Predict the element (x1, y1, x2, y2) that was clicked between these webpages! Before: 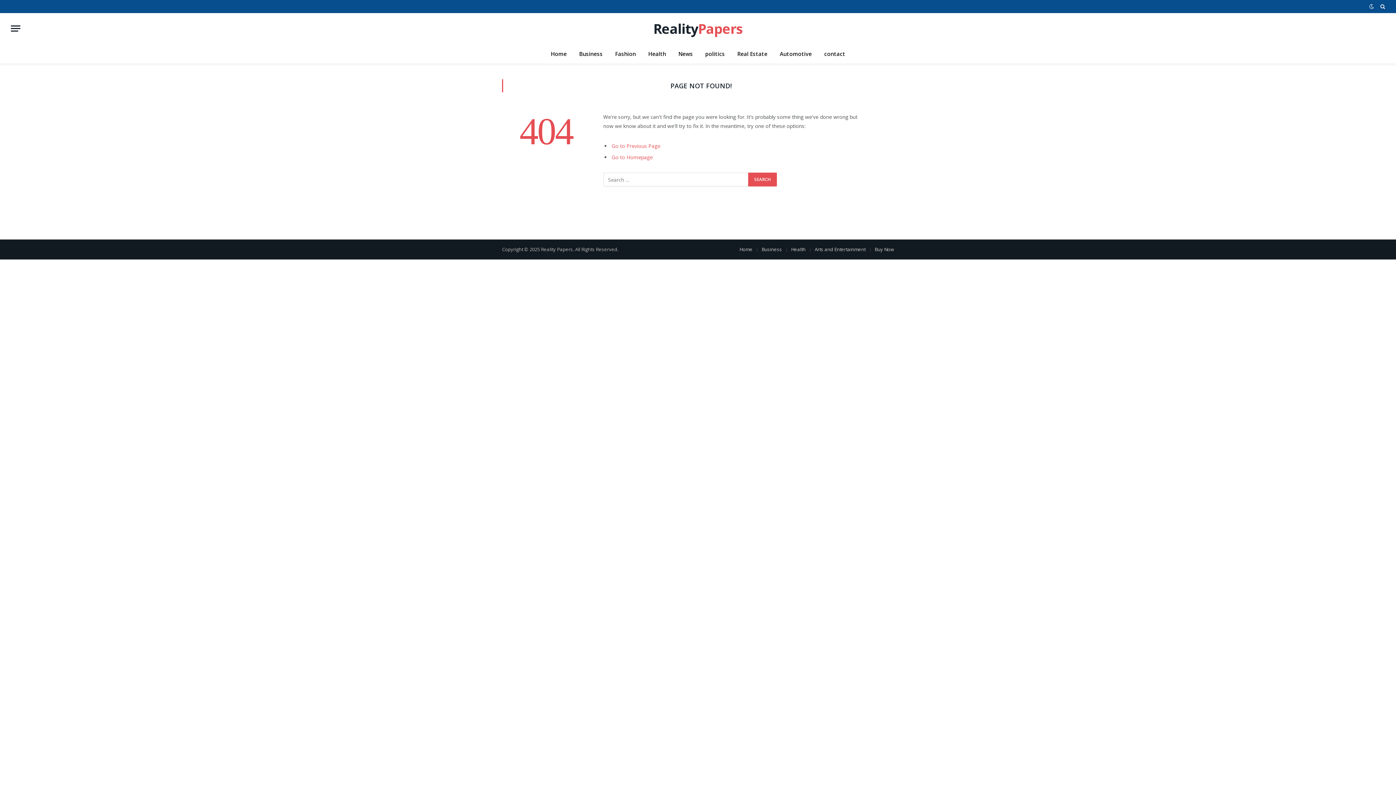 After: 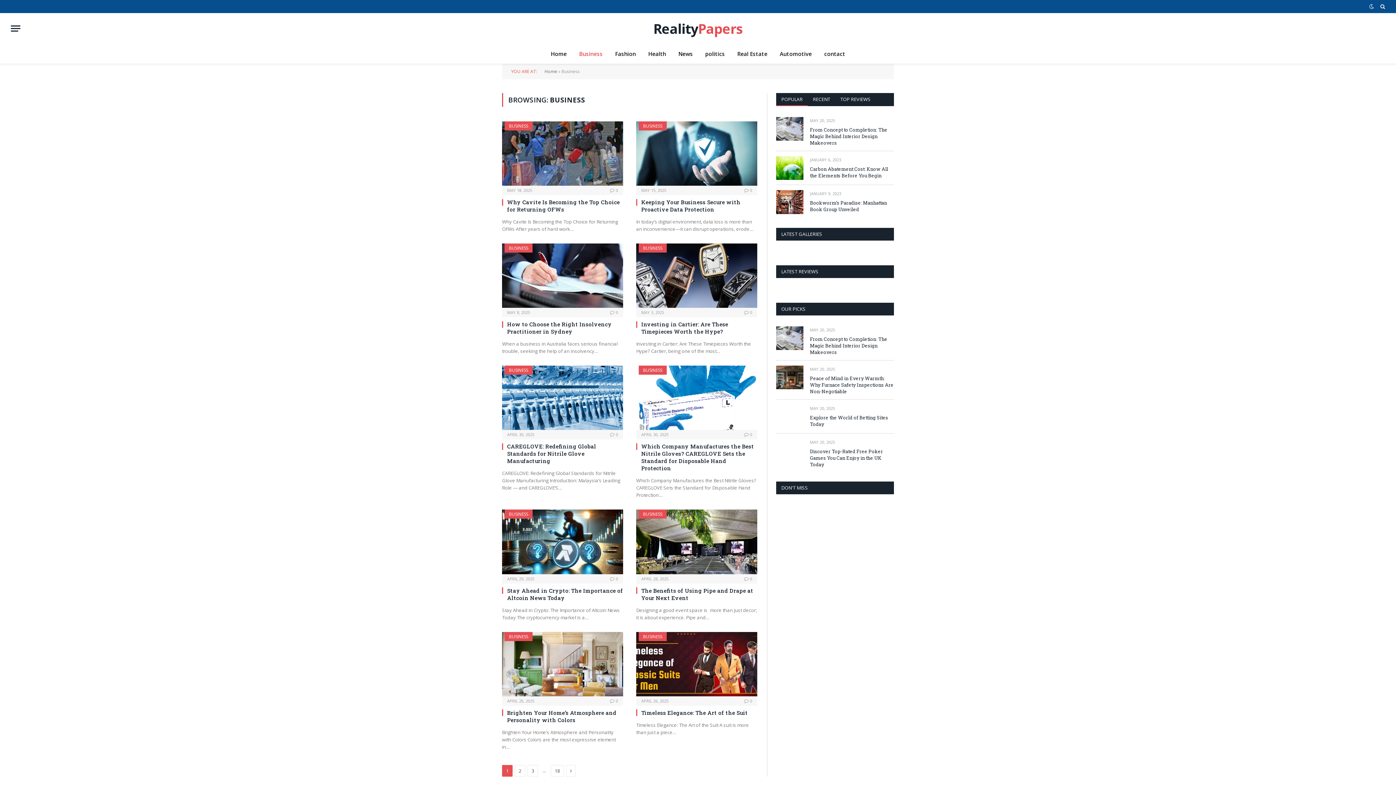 Action: label: Business bbox: (761, 246, 782, 252)